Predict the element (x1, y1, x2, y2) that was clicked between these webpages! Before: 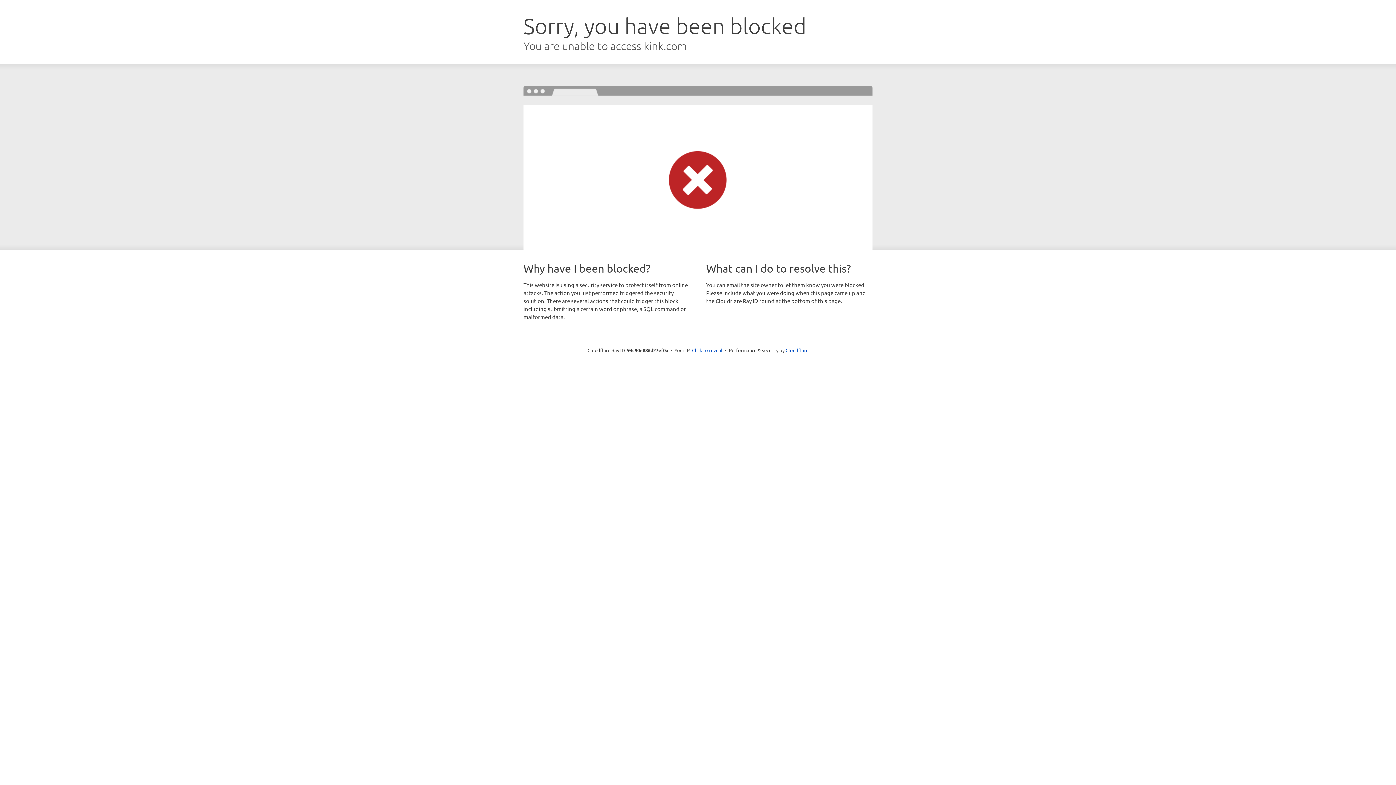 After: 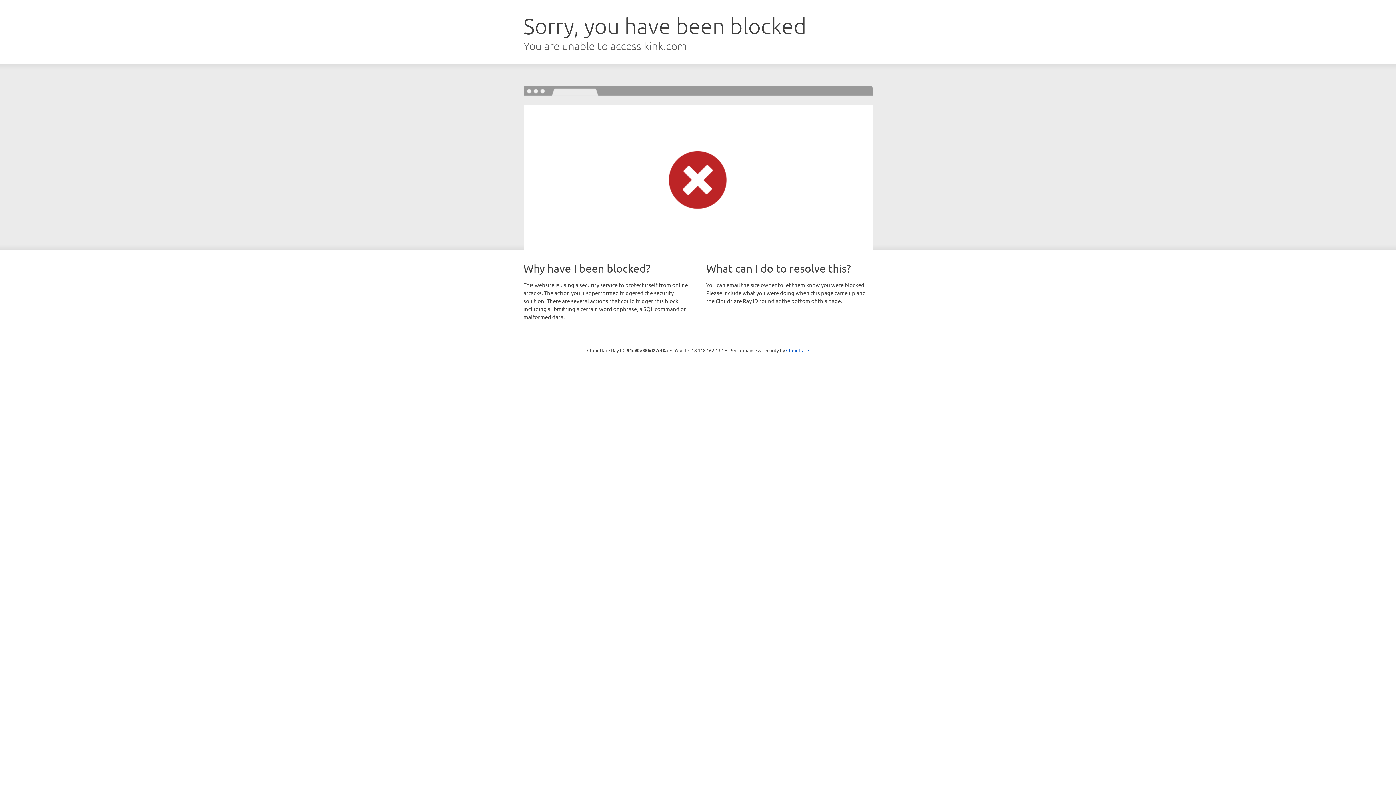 Action: label: Click to reveal bbox: (692, 346, 722, 353)